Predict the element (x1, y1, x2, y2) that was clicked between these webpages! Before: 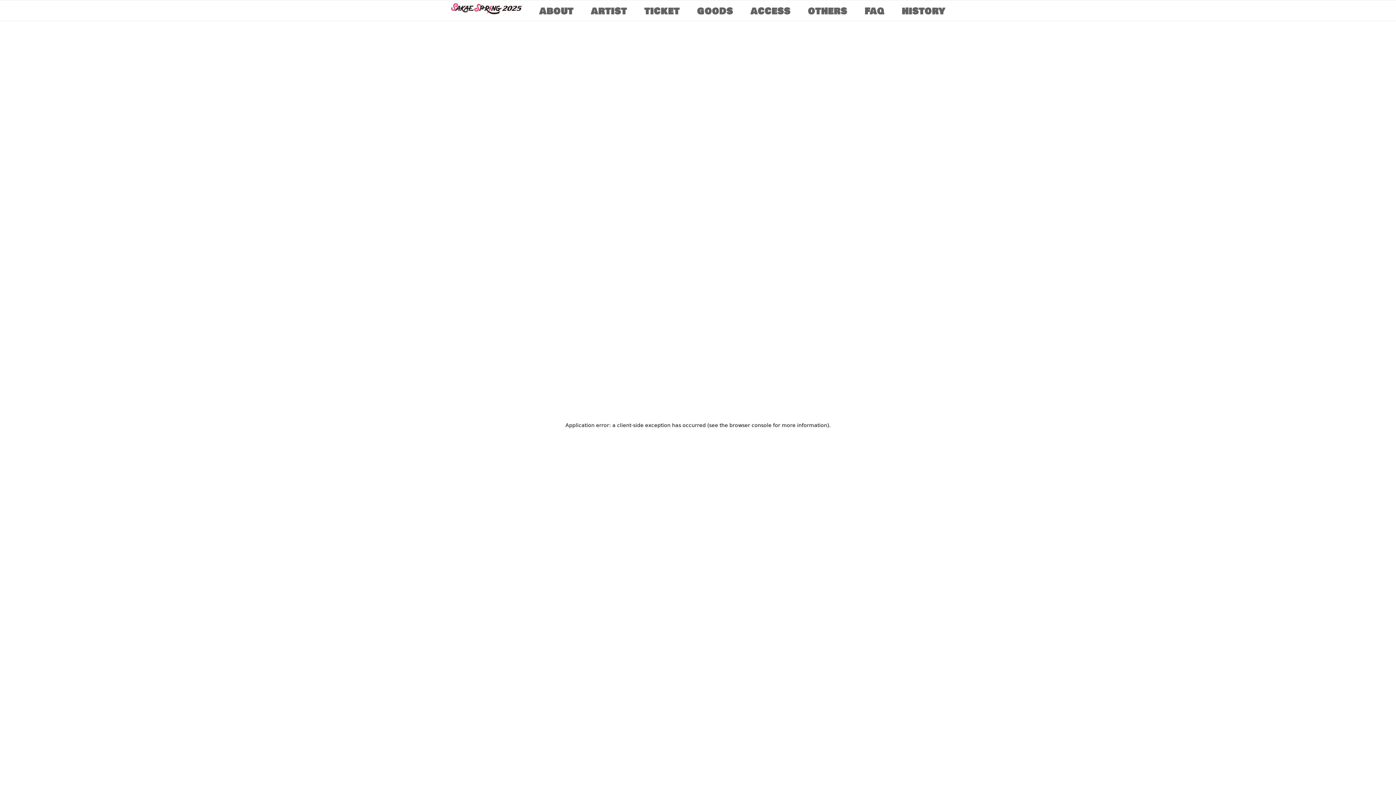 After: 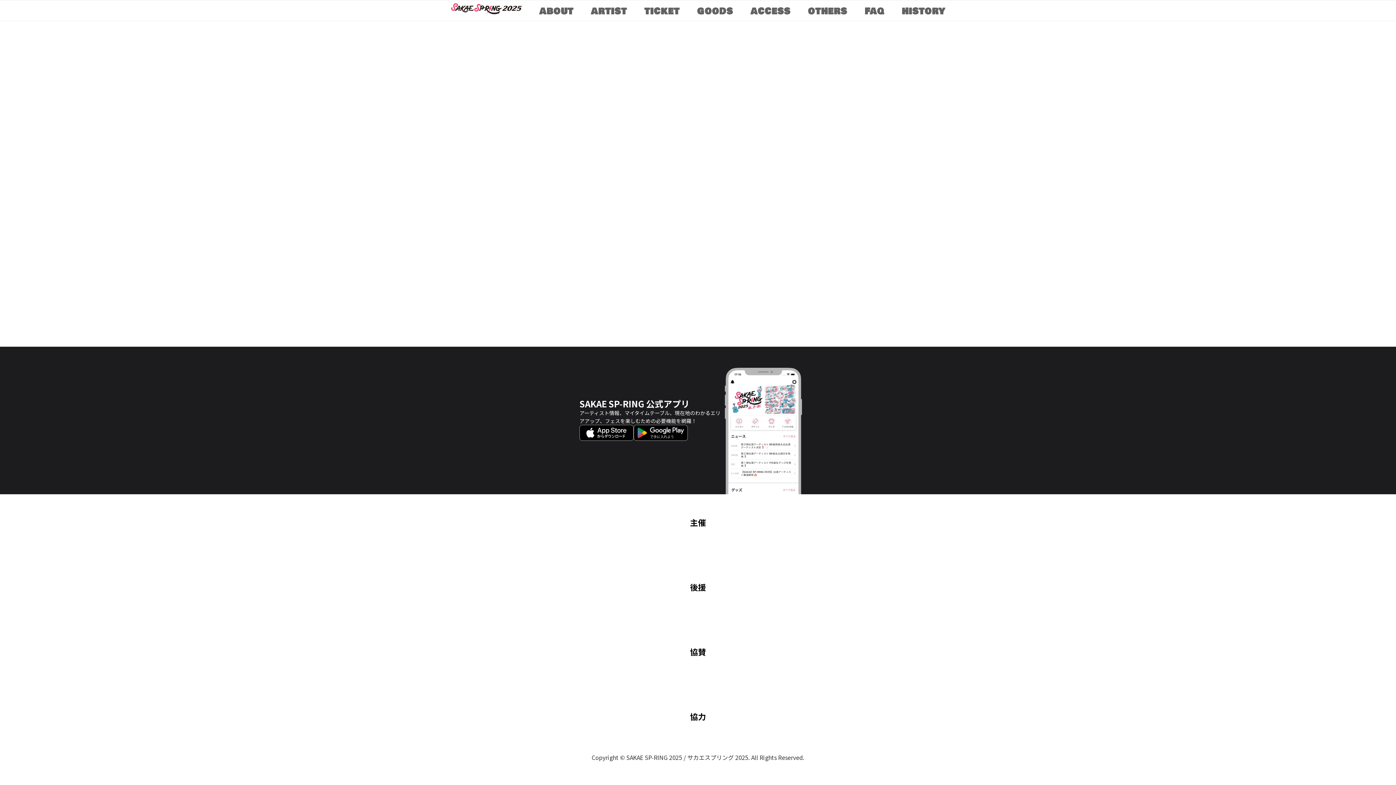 Action: bbox: (633, 205, 688, 213)